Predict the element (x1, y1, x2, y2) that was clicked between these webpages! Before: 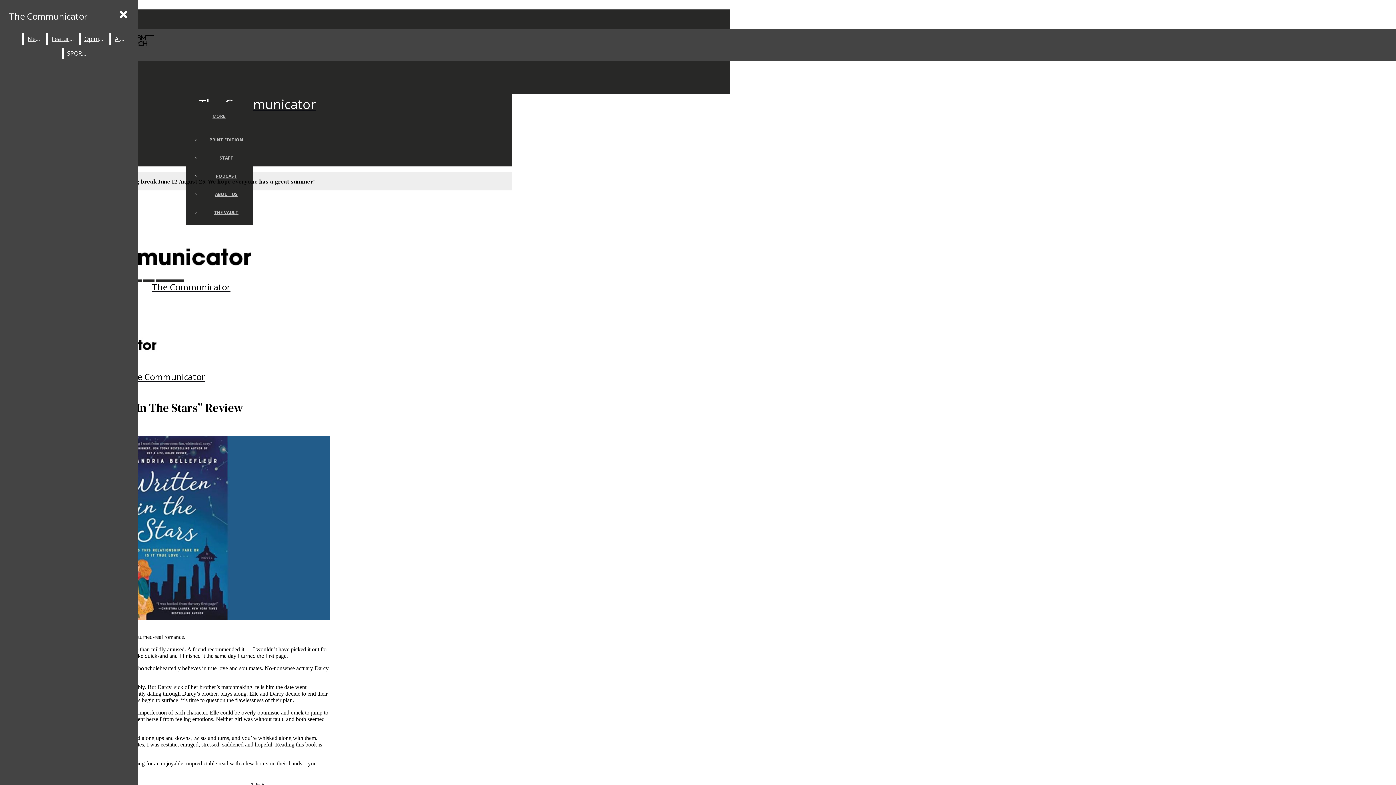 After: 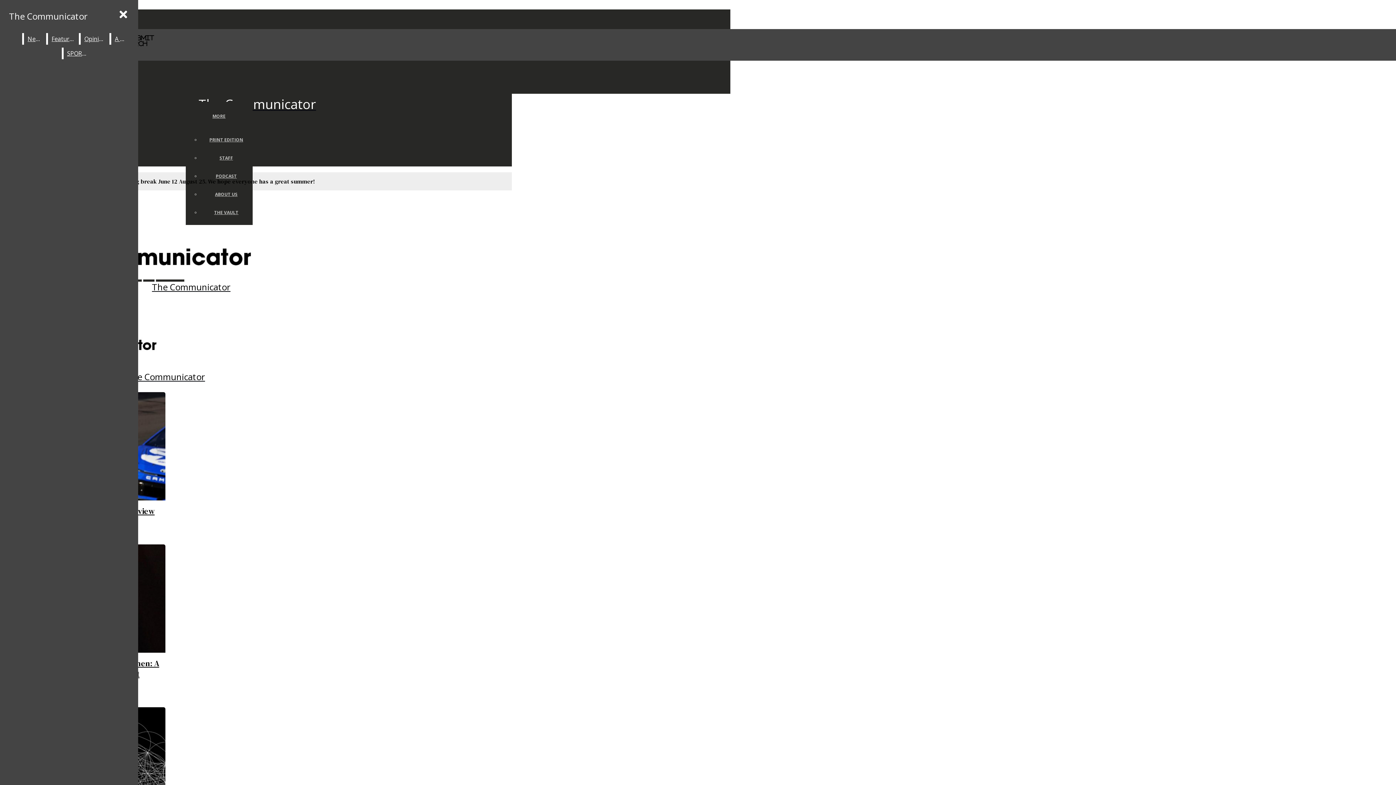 Action: label: A & E bbox: (250, 781, 264, 787)